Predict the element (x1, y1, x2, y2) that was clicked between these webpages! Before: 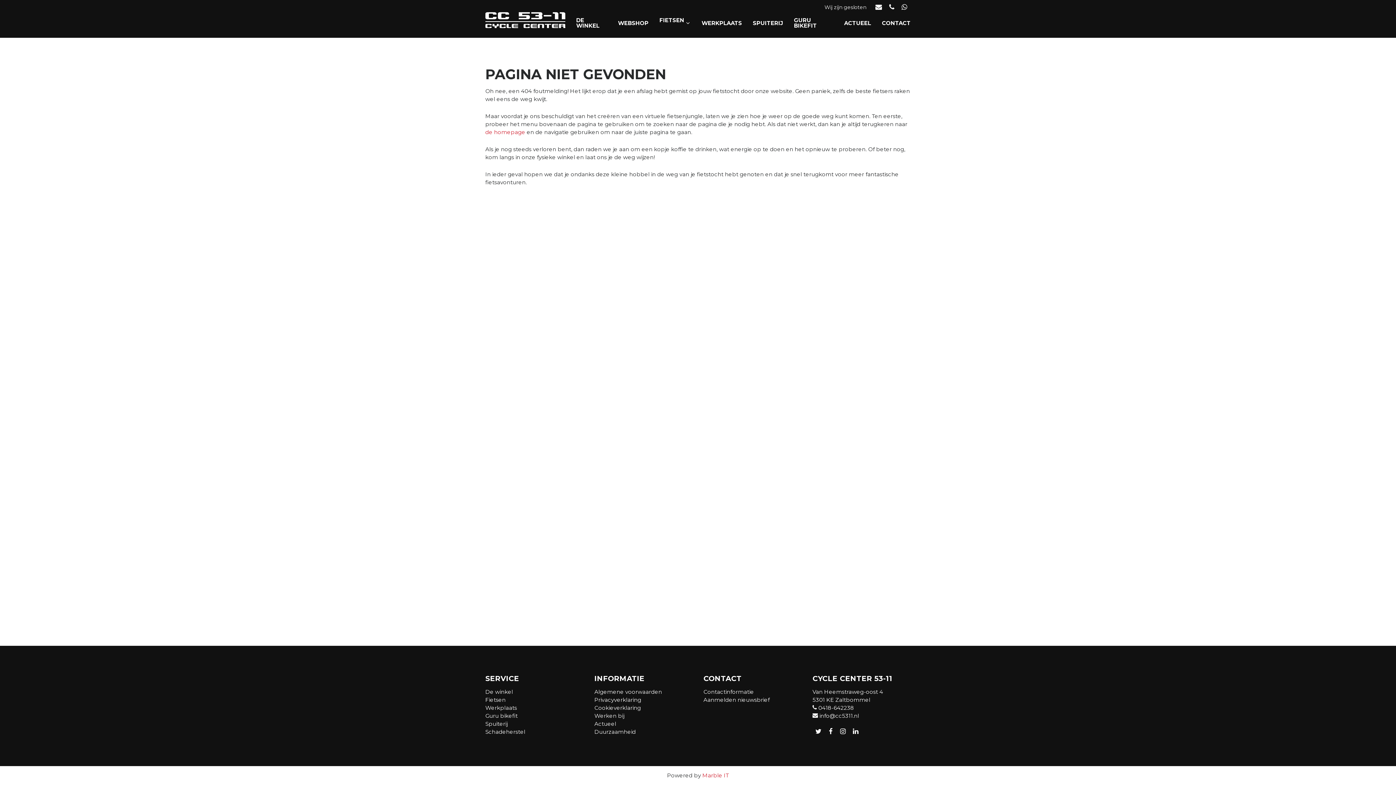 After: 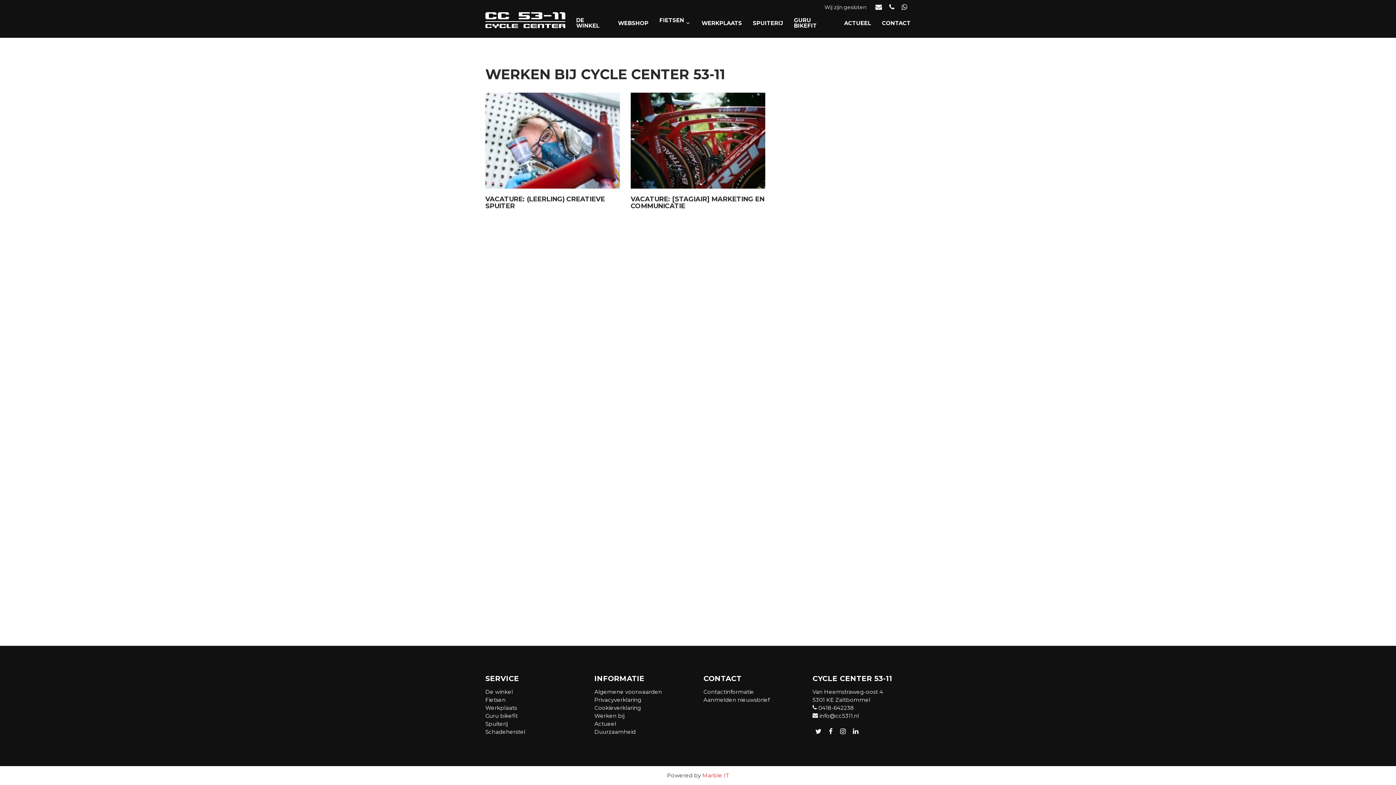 Action: bbox: (594, 712, 624, 719) label: Werken bij